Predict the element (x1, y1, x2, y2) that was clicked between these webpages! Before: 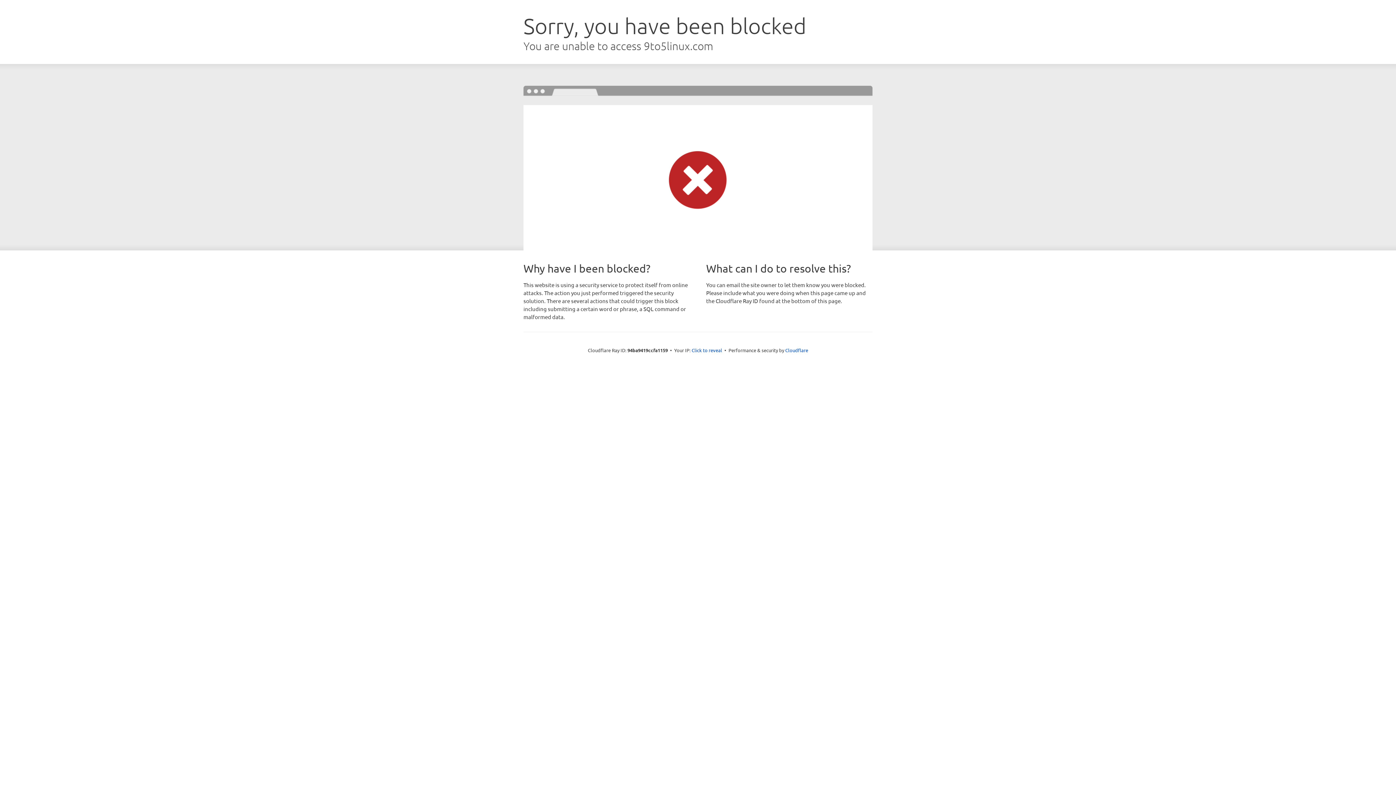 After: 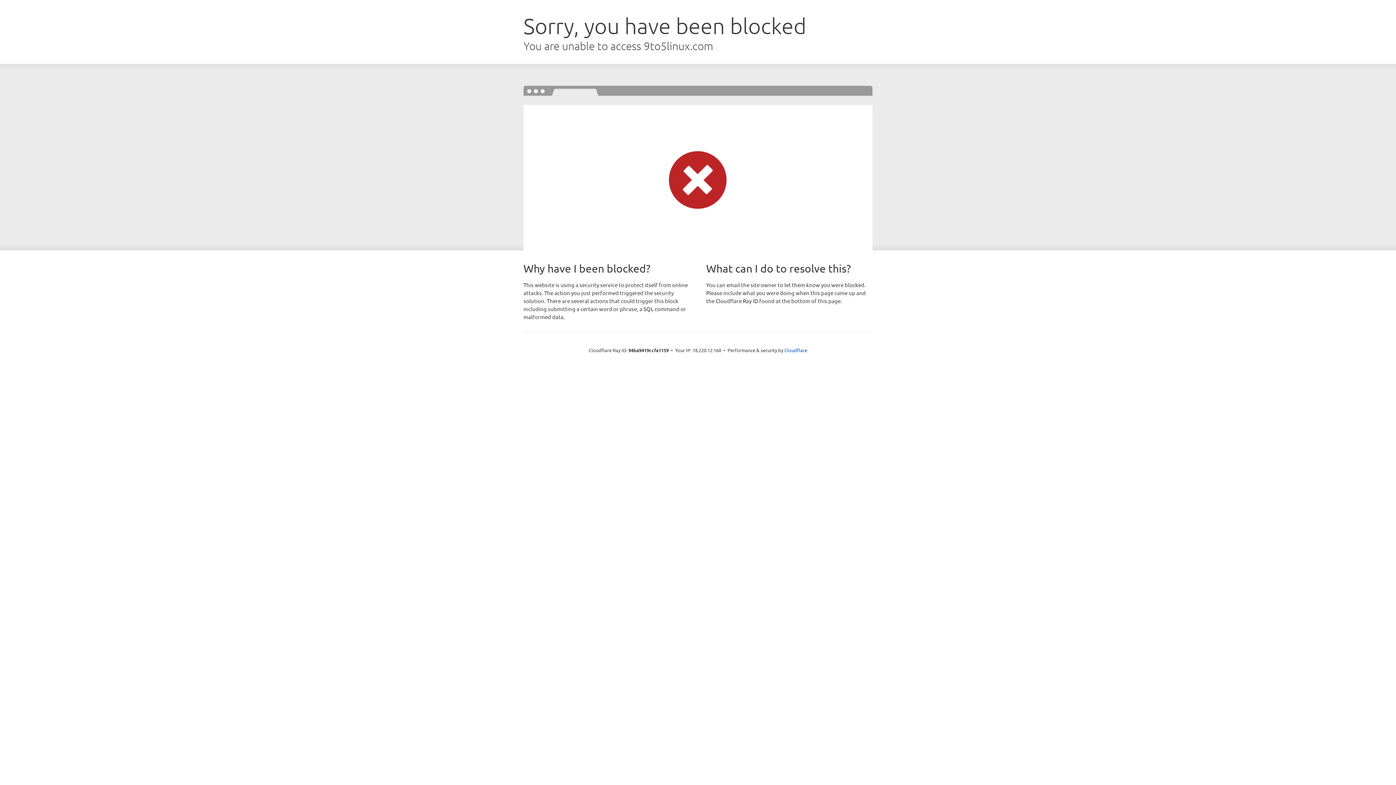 Action: label: Click to reveal bbox: (691, 346, 722, 353)